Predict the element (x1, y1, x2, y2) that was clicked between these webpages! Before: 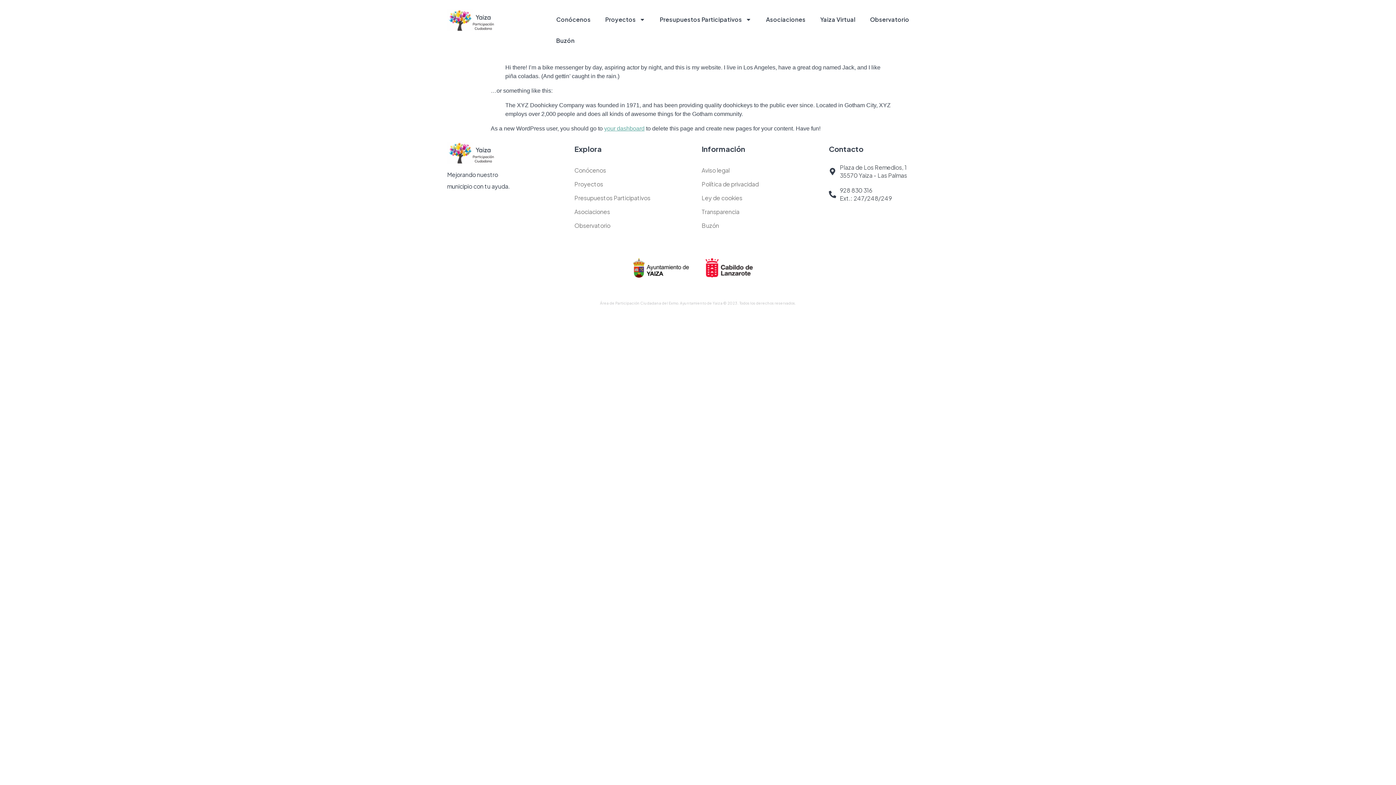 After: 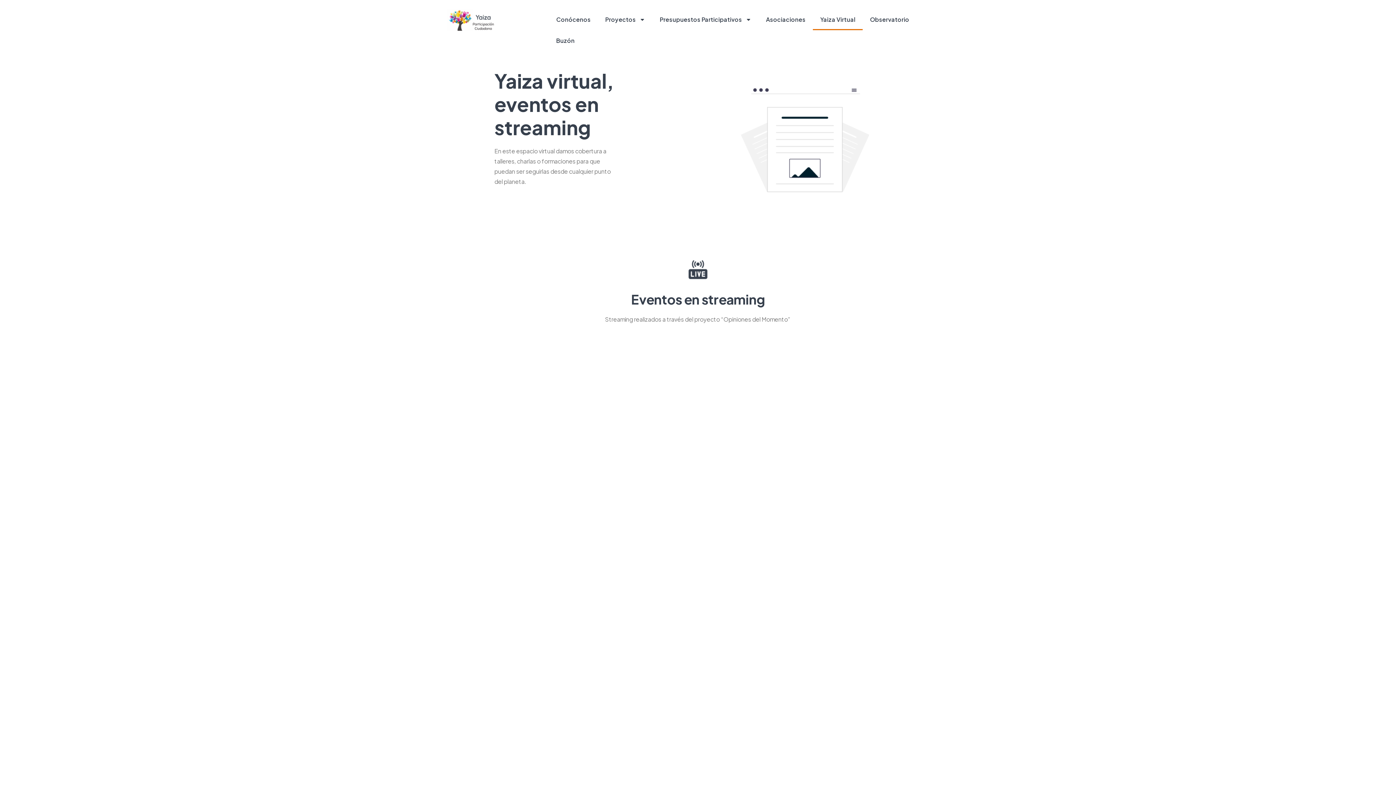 Action: label: Yaiza Virtual bbox: (813, 9, 862, 30)